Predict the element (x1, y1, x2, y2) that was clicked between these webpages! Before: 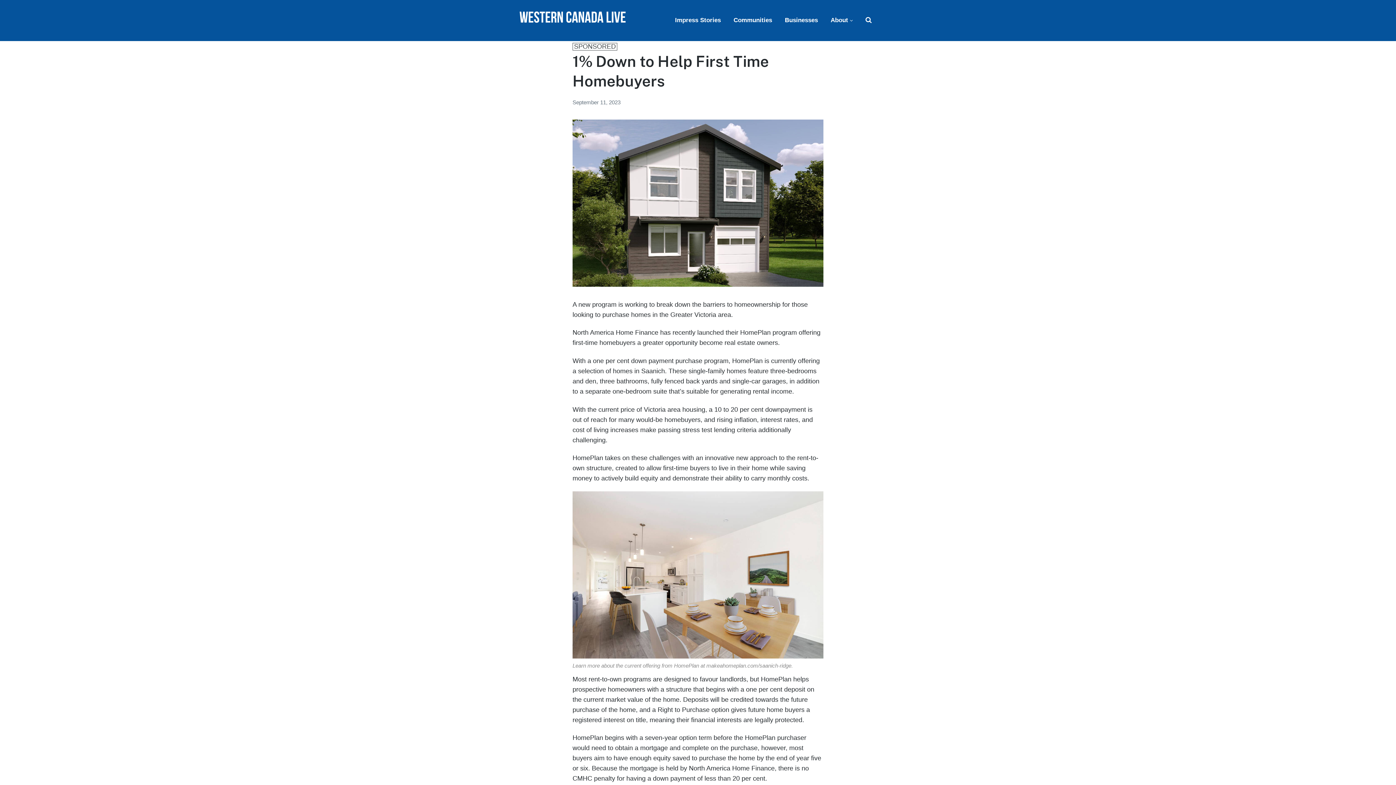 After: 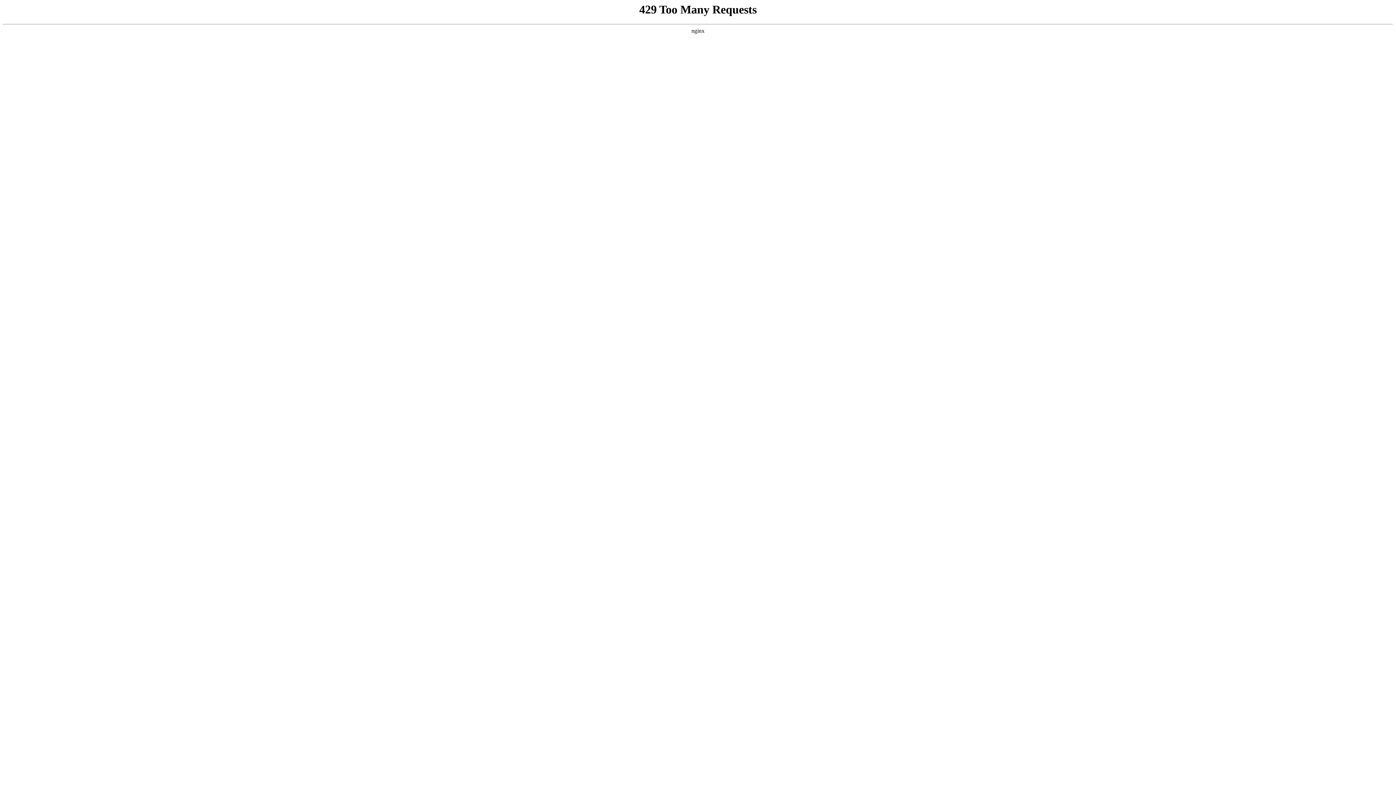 Action: bbox: (733, 14, 772, 26) label: Communities